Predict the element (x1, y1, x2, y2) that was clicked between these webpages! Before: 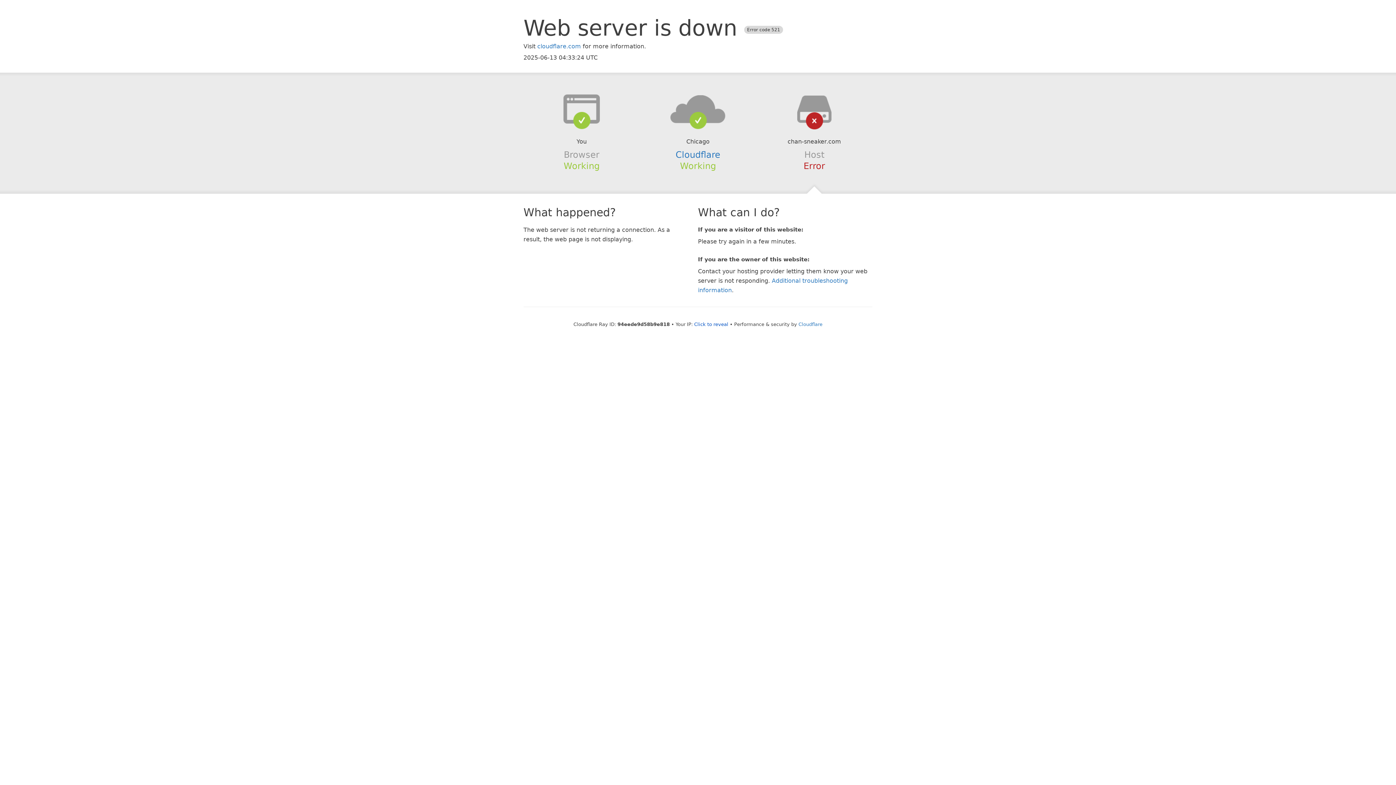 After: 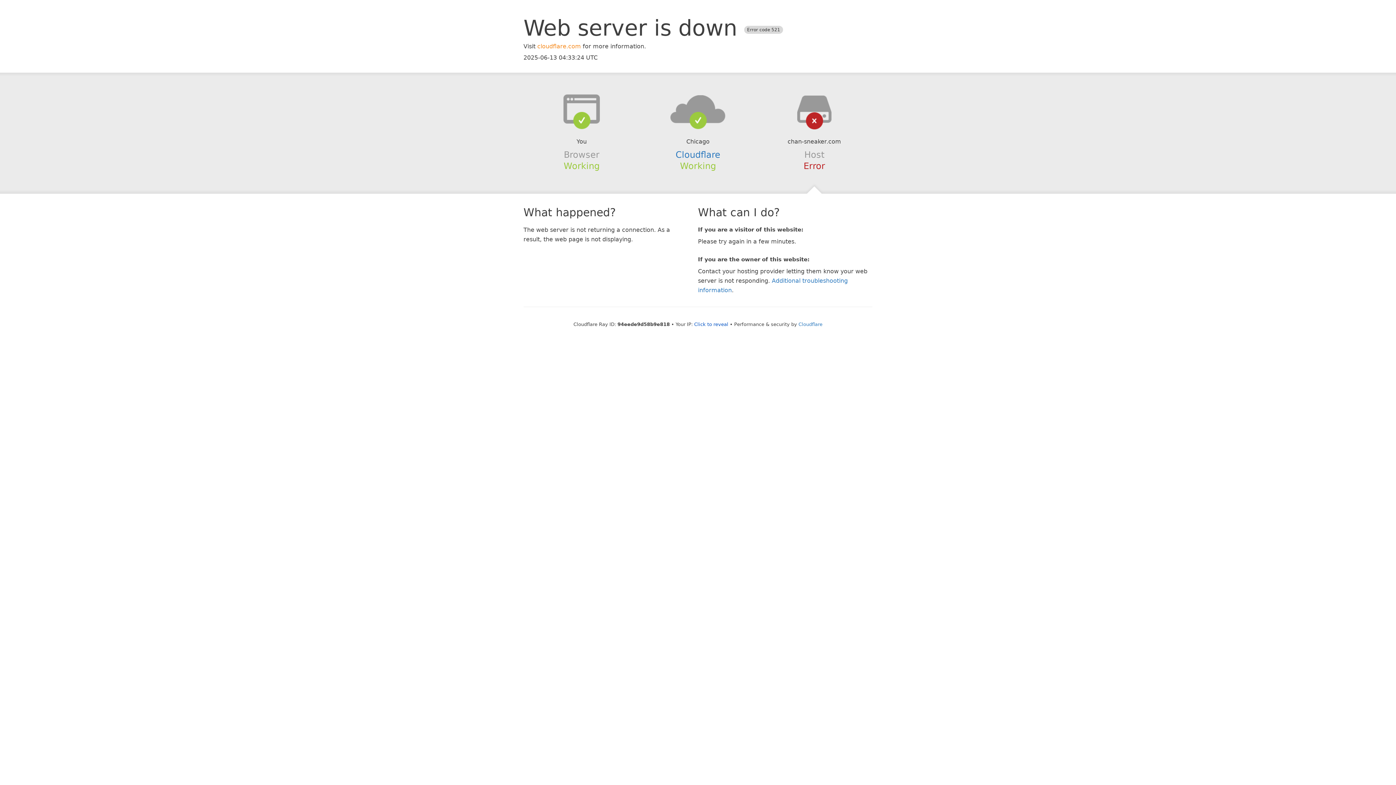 Action: bbox: (537, 42, 581, 49) label: cloudflare.com